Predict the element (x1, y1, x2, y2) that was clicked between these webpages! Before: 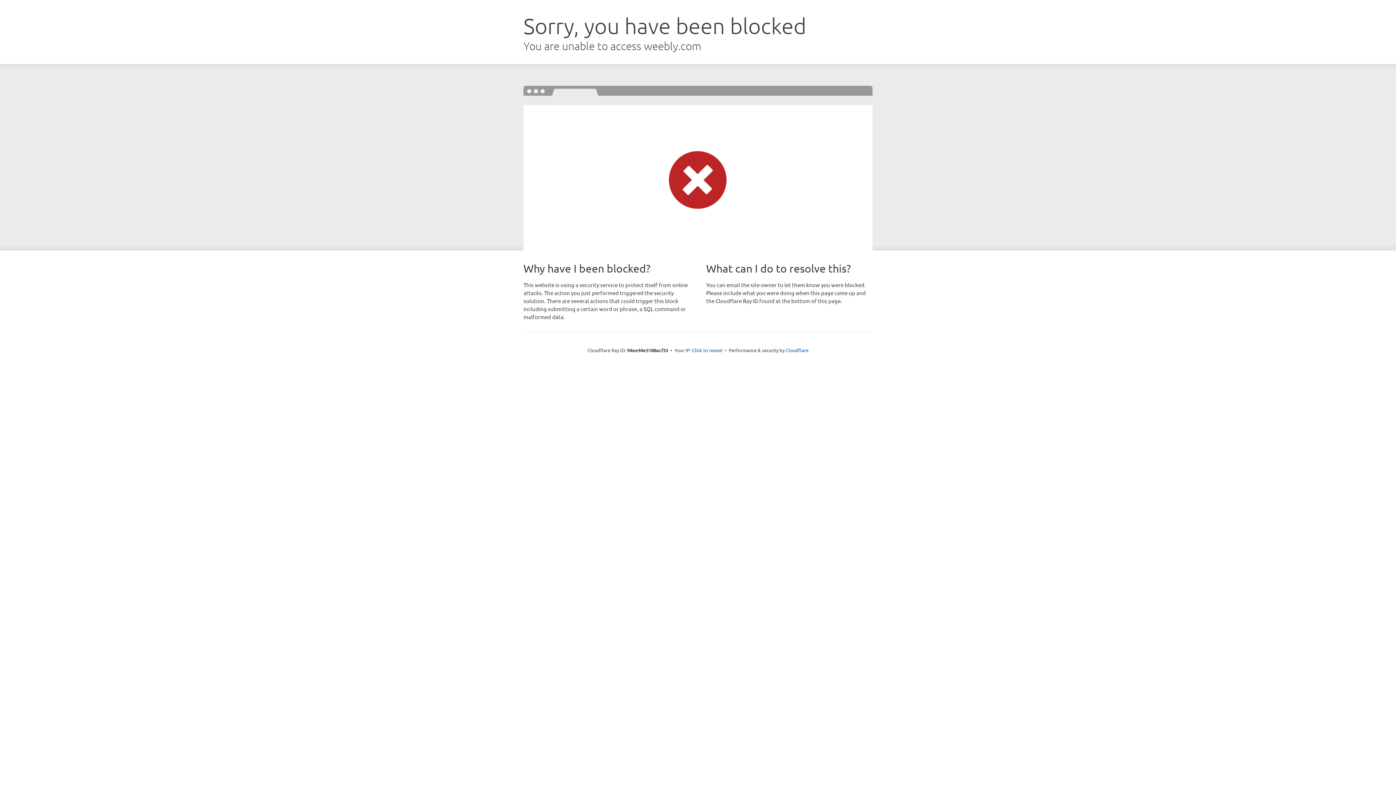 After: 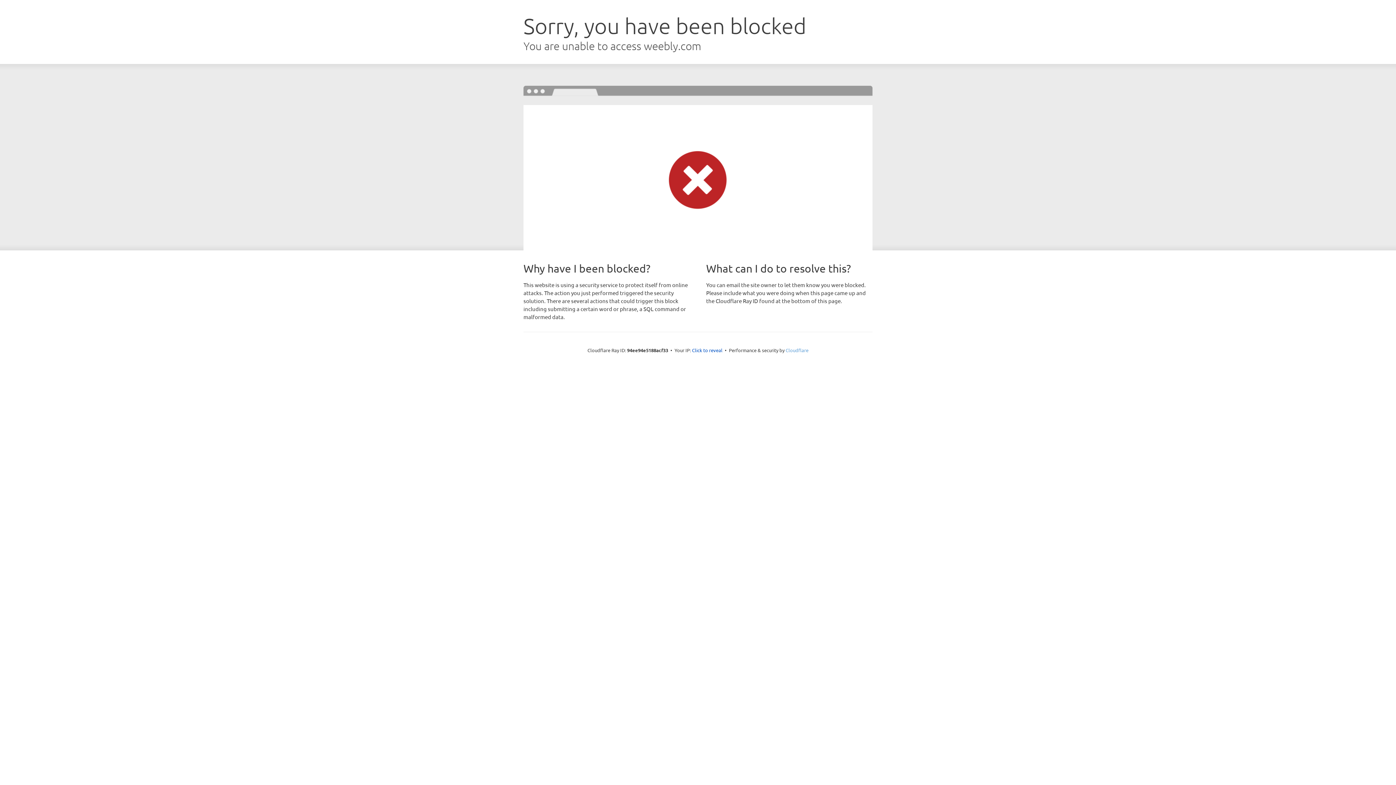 Action: bbox: (785, 347, 808, 353) label: Cloudflare